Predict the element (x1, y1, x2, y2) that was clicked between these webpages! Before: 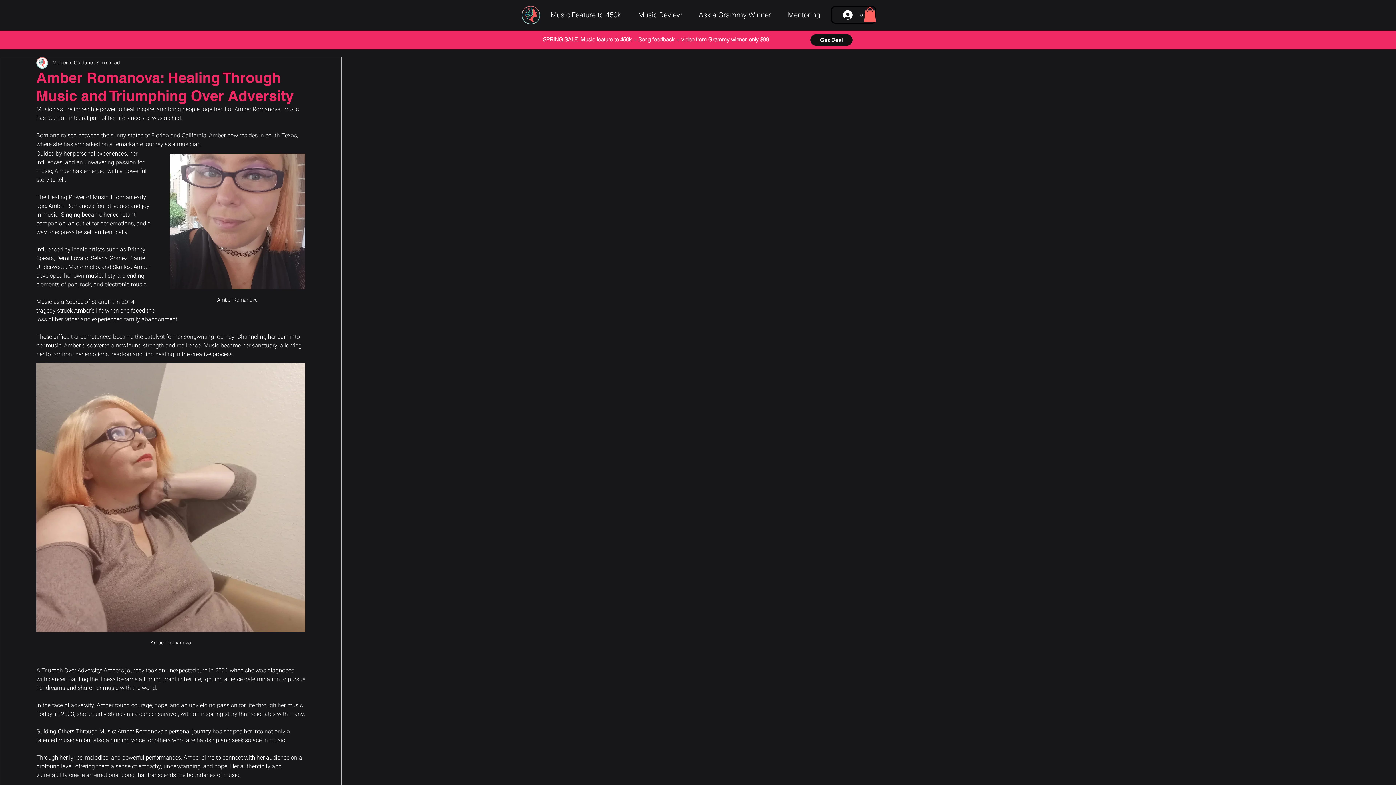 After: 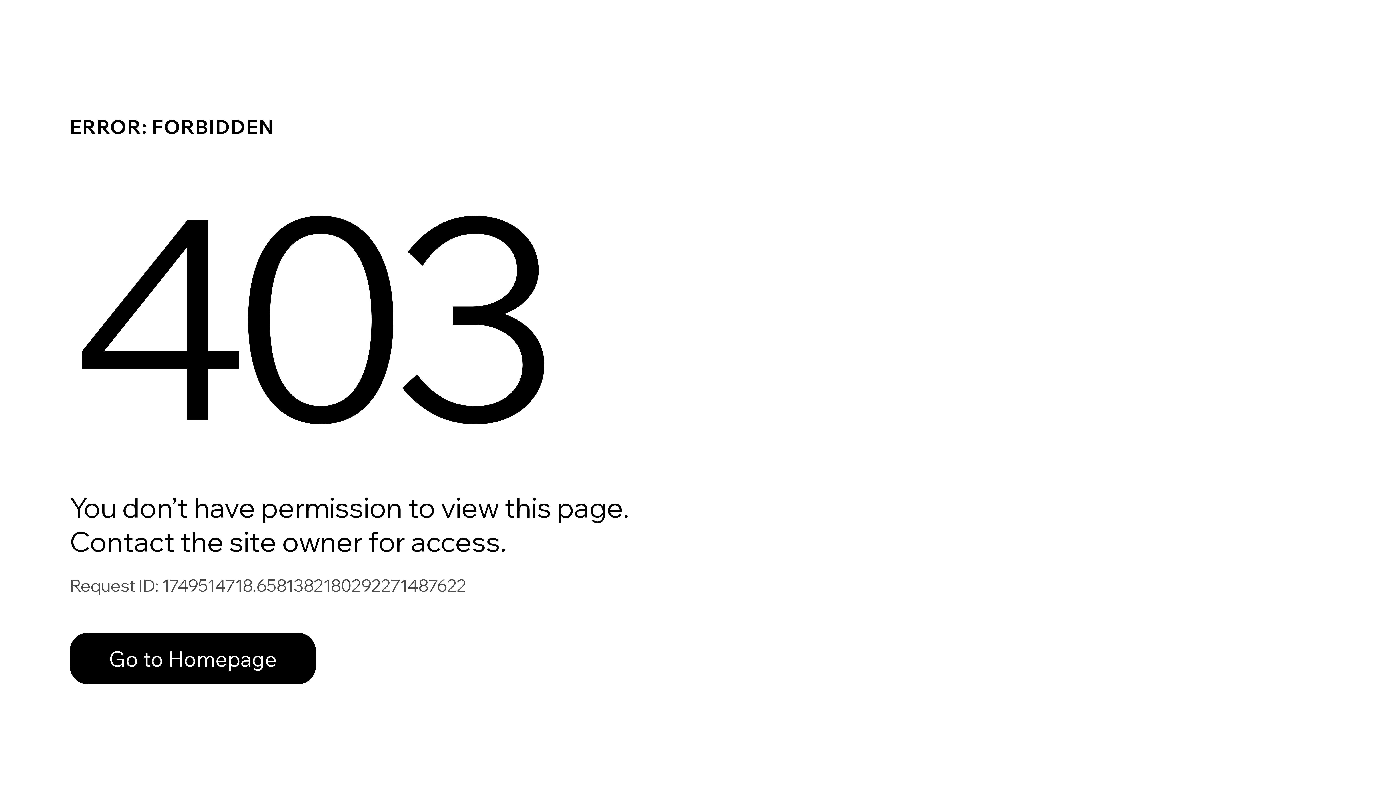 Action: label: Musician Guidance bbox: (52, 58, 95, 66)